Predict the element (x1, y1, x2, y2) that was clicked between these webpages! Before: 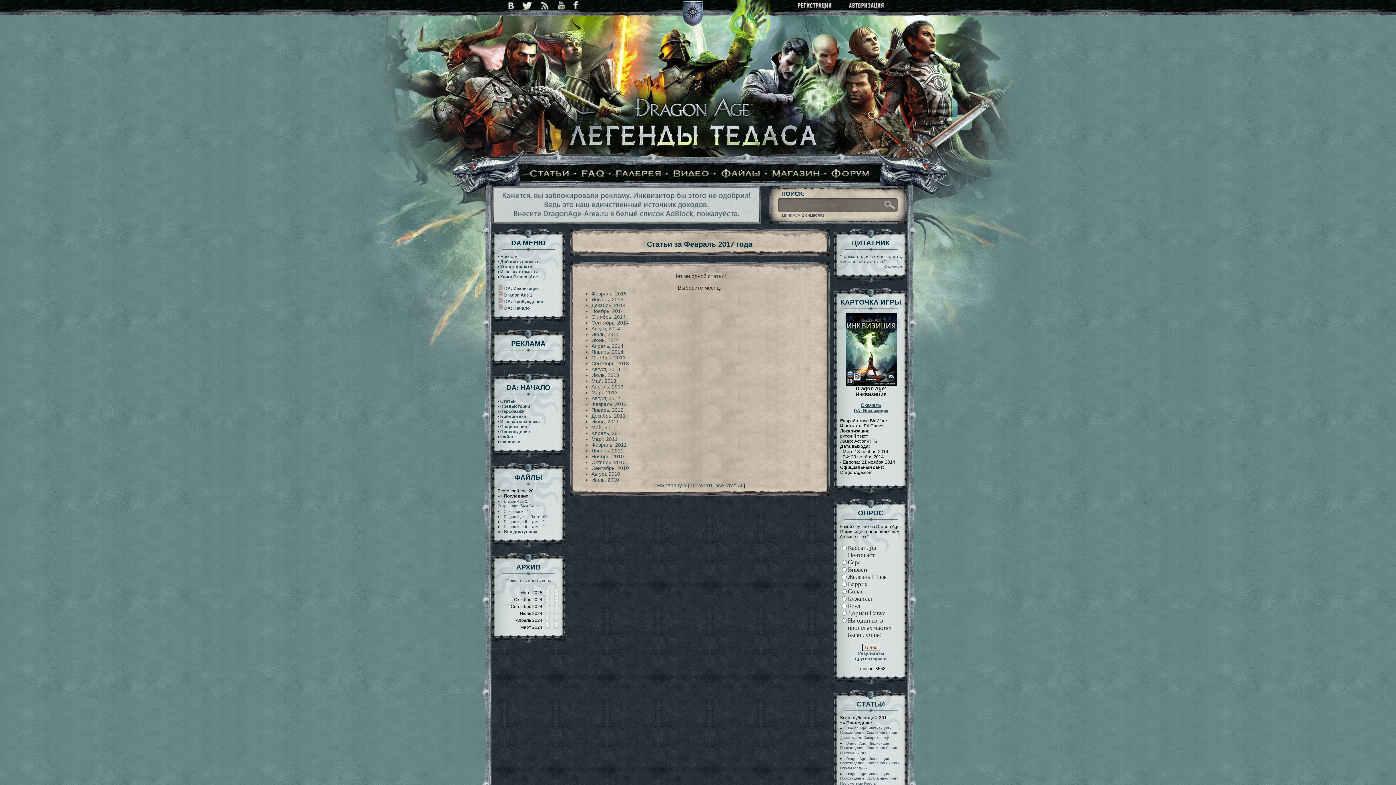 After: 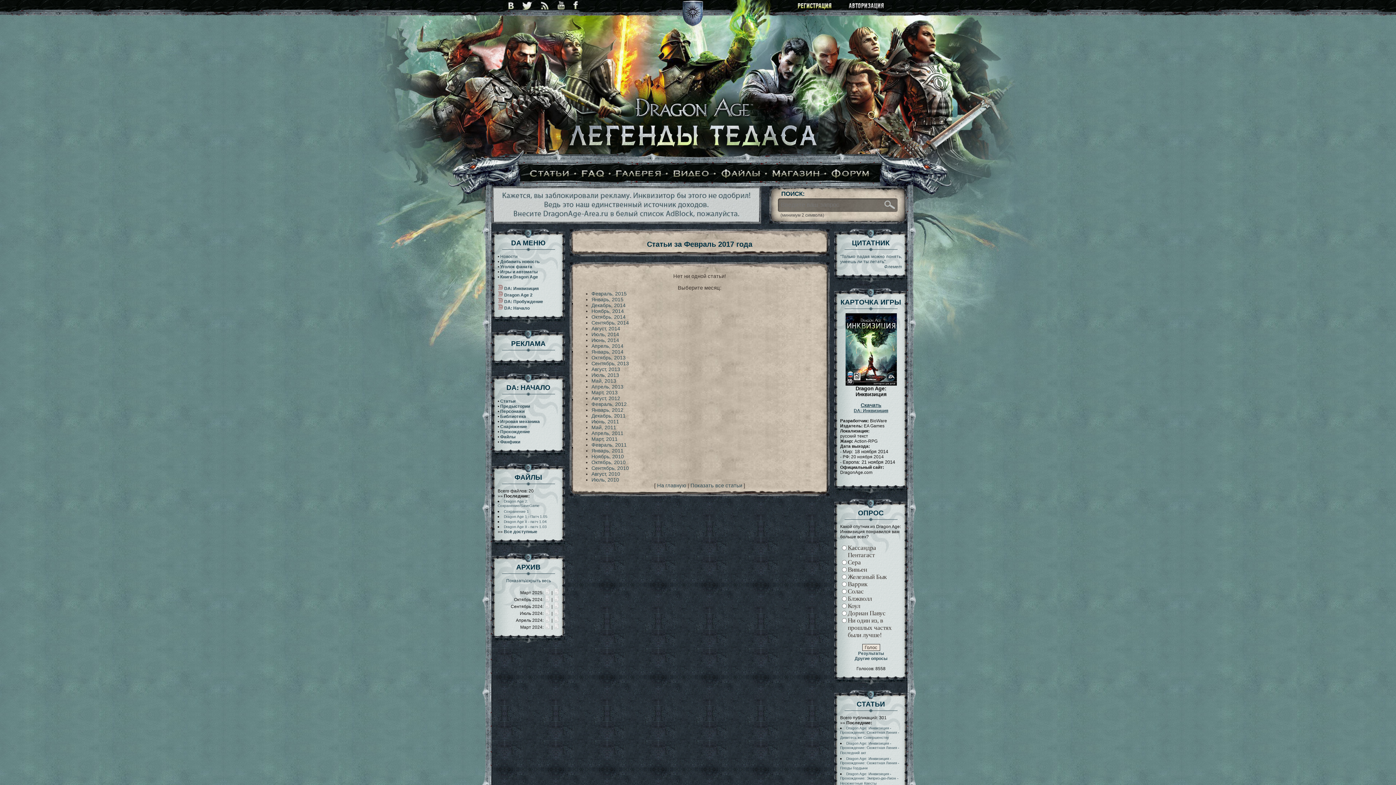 Action: bbox: (797, 2, 833, 10)